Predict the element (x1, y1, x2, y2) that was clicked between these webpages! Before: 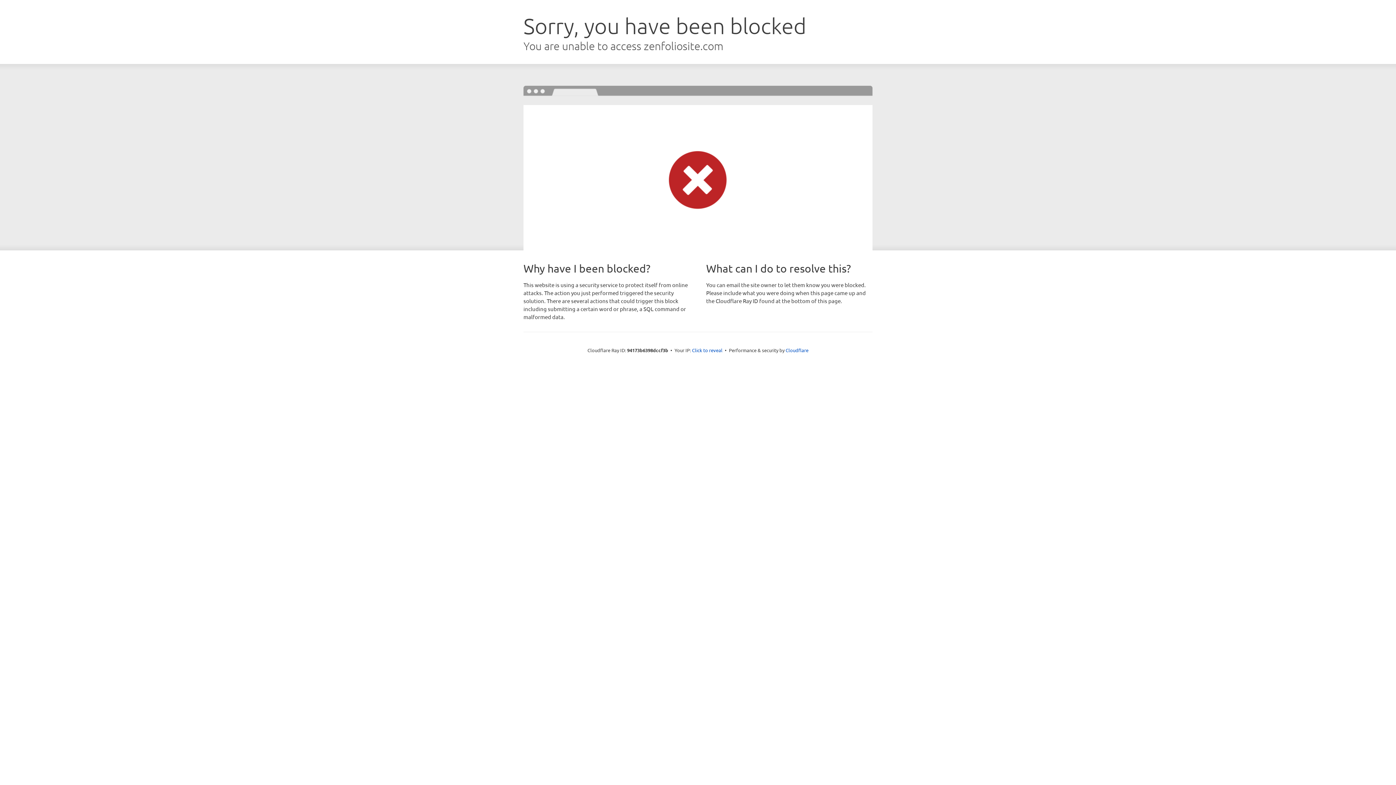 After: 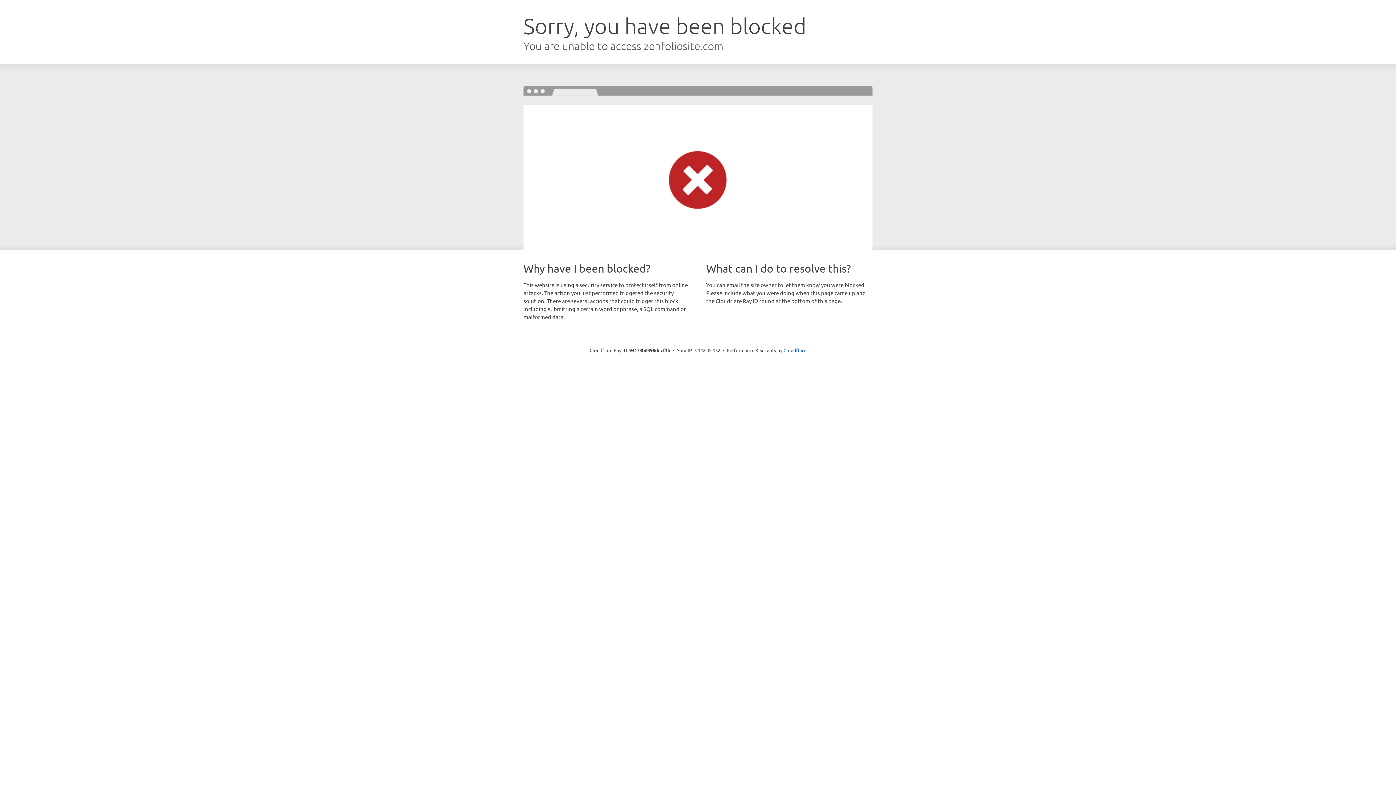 Action: label: Click to reveal bbox: (692, 346, 722, 353)